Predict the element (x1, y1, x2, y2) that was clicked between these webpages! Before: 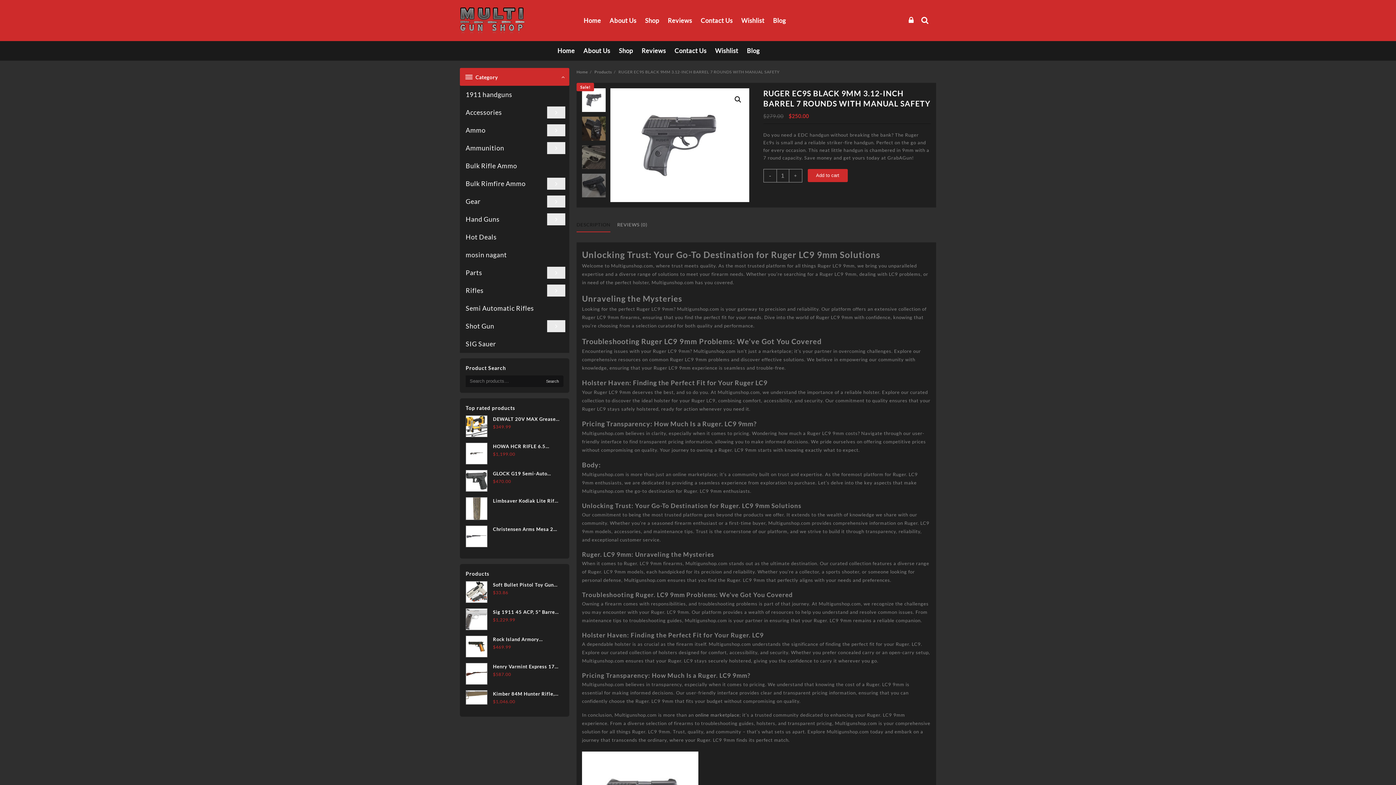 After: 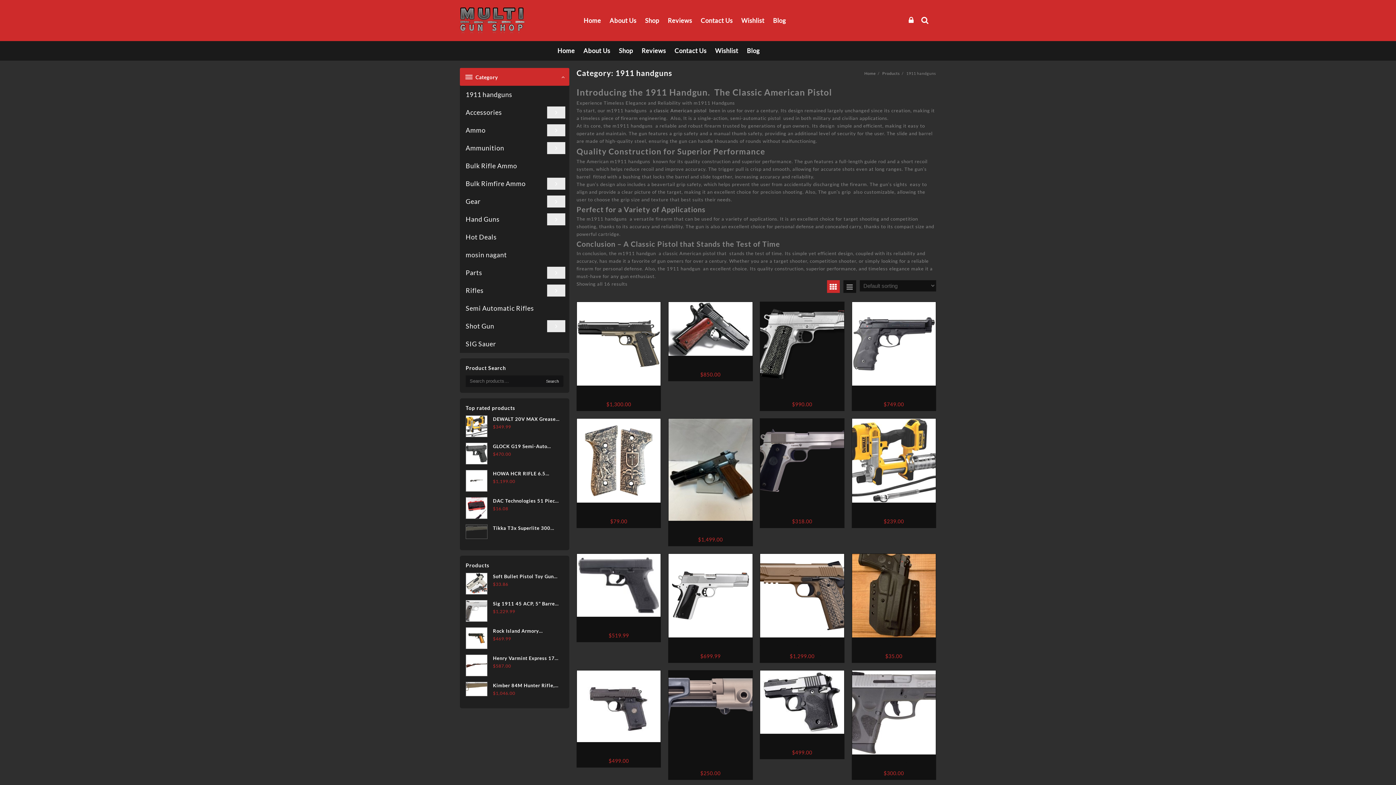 Action: bbox: (460, 85, 569, 103) label: 1911 handguns